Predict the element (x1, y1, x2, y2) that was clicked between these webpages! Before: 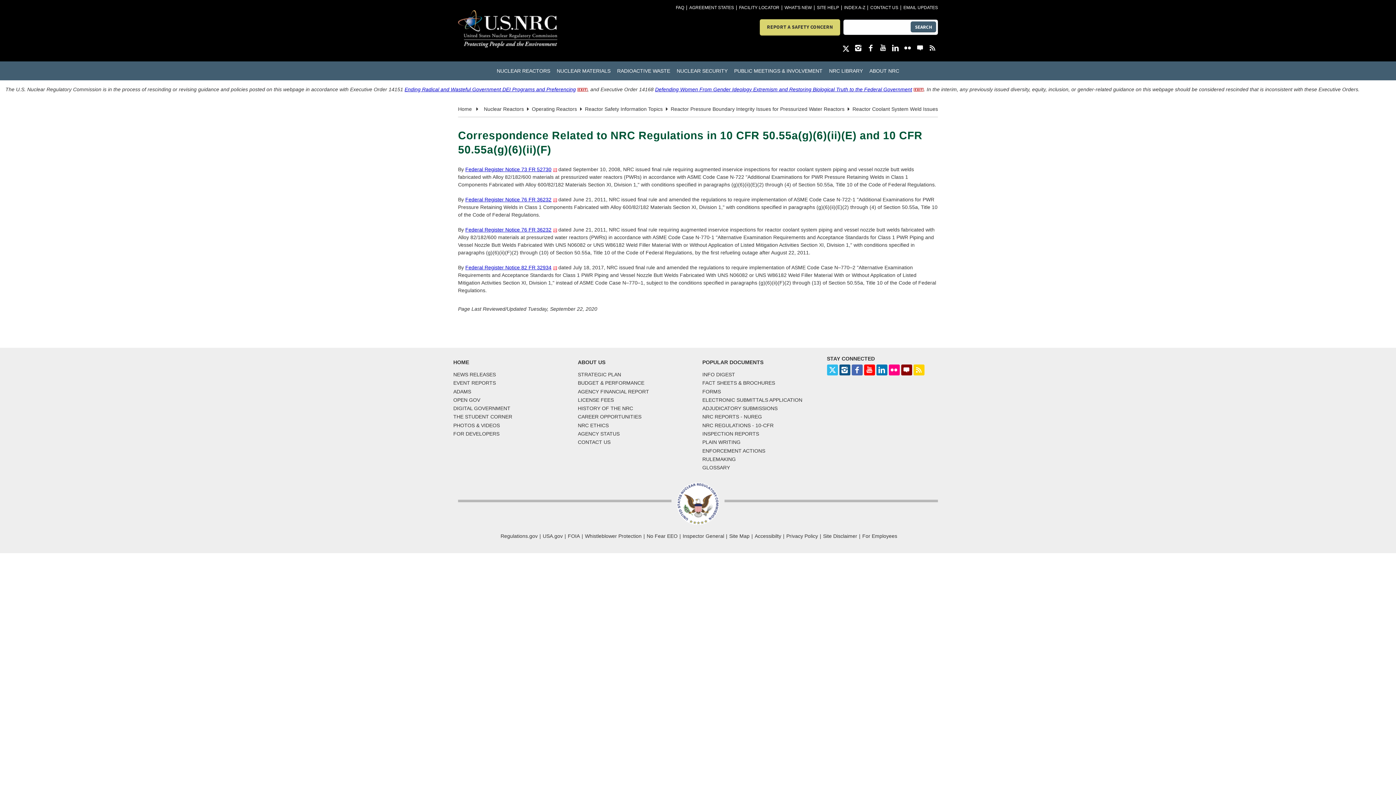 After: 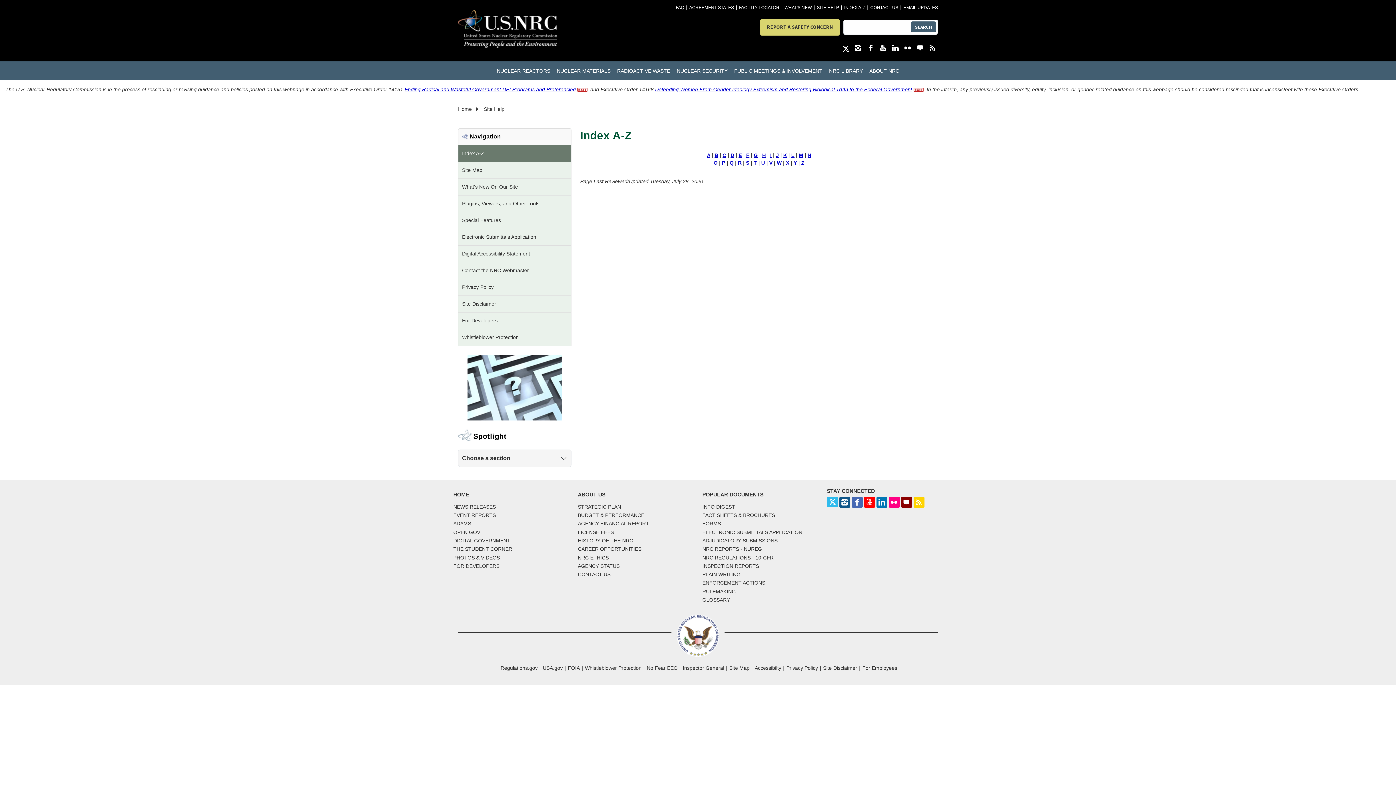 Action: bbox: (844, 5, 865, 10) label: INDEX A-Z